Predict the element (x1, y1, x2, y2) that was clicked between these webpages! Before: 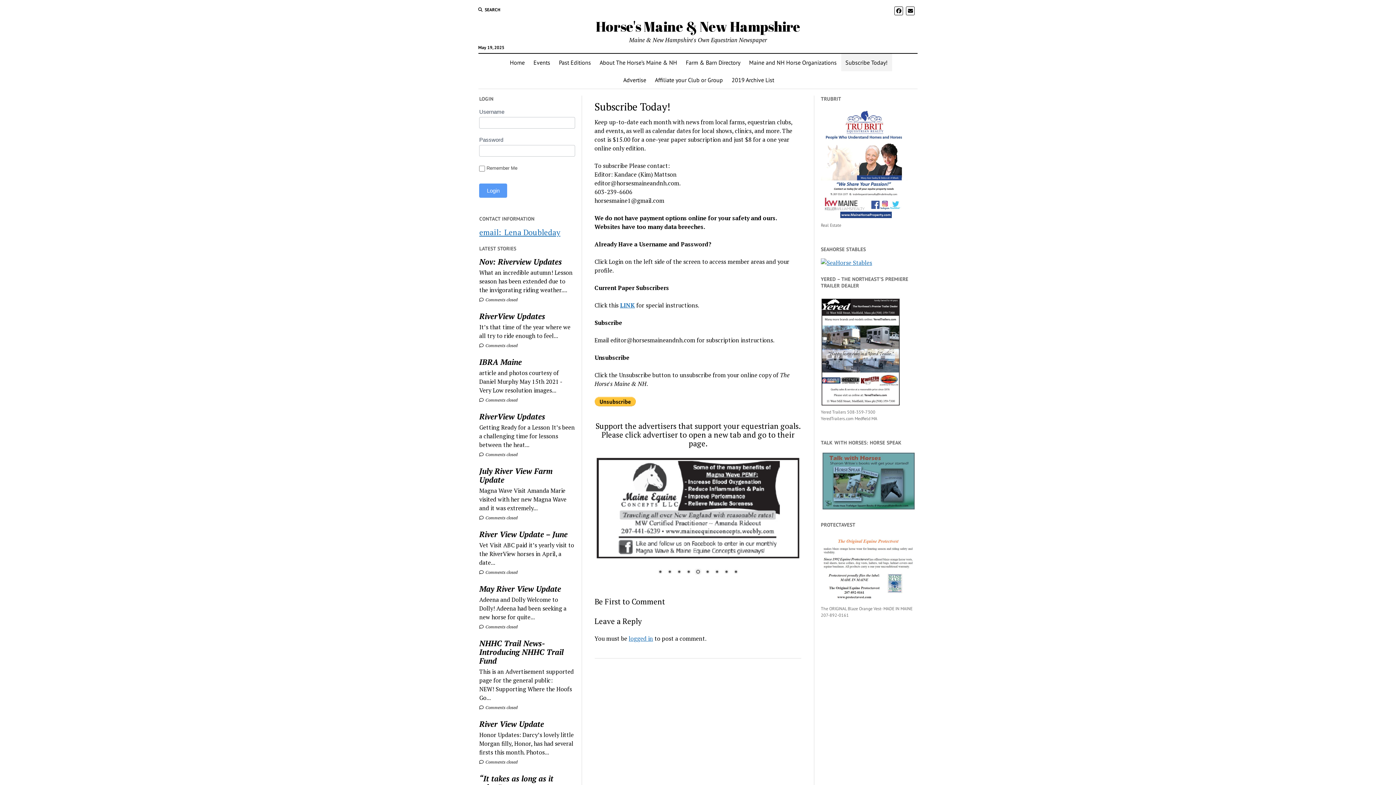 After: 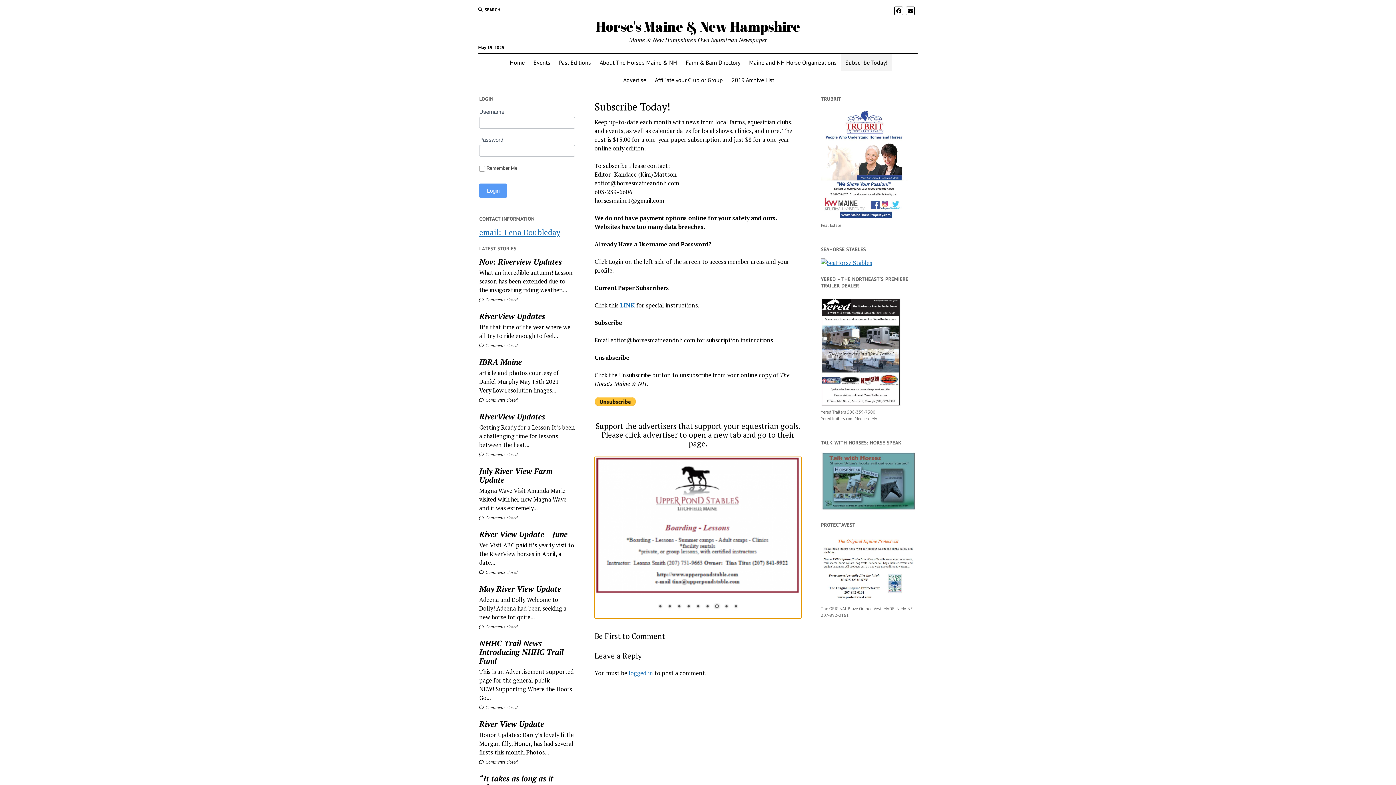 Action: label: Show slide 7 of 9 bbox: (713, 591, 721, 599)